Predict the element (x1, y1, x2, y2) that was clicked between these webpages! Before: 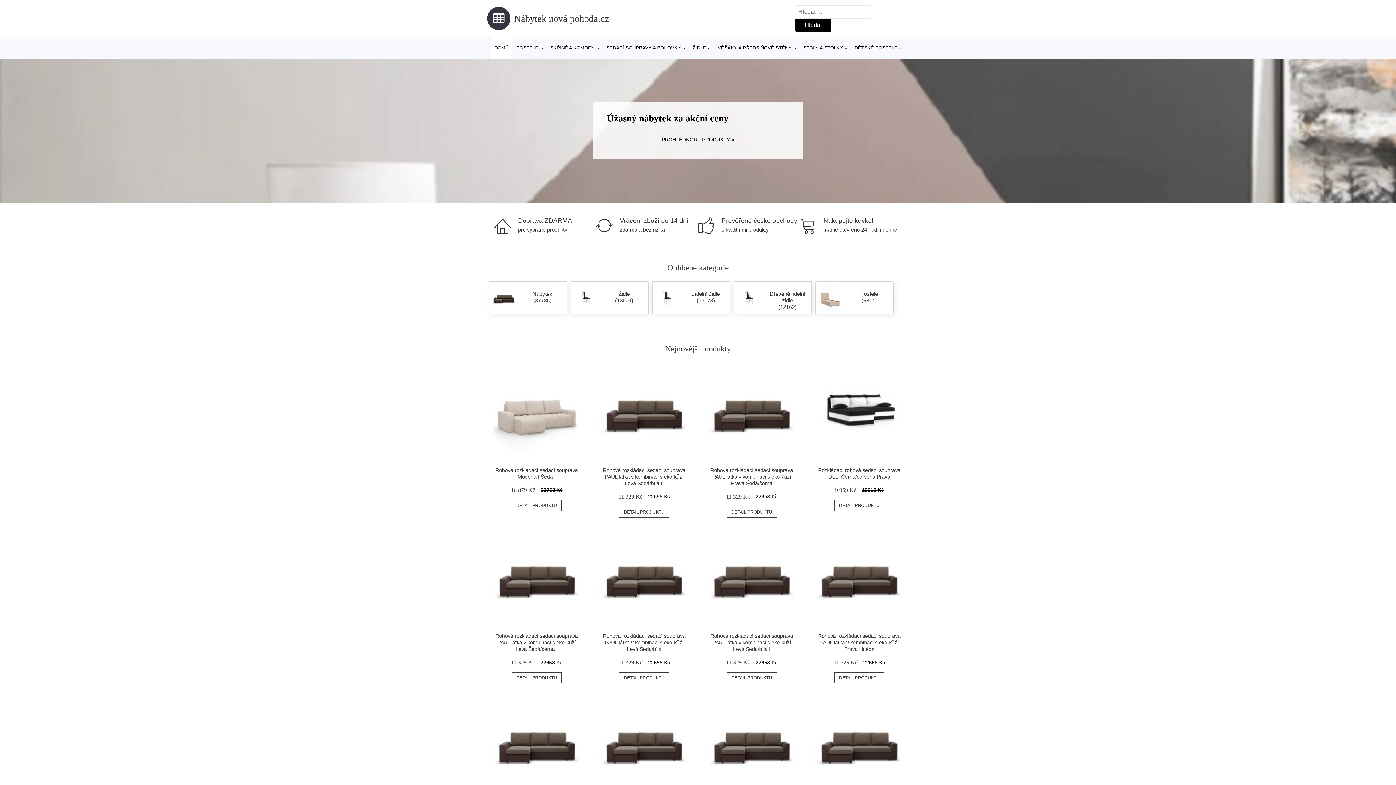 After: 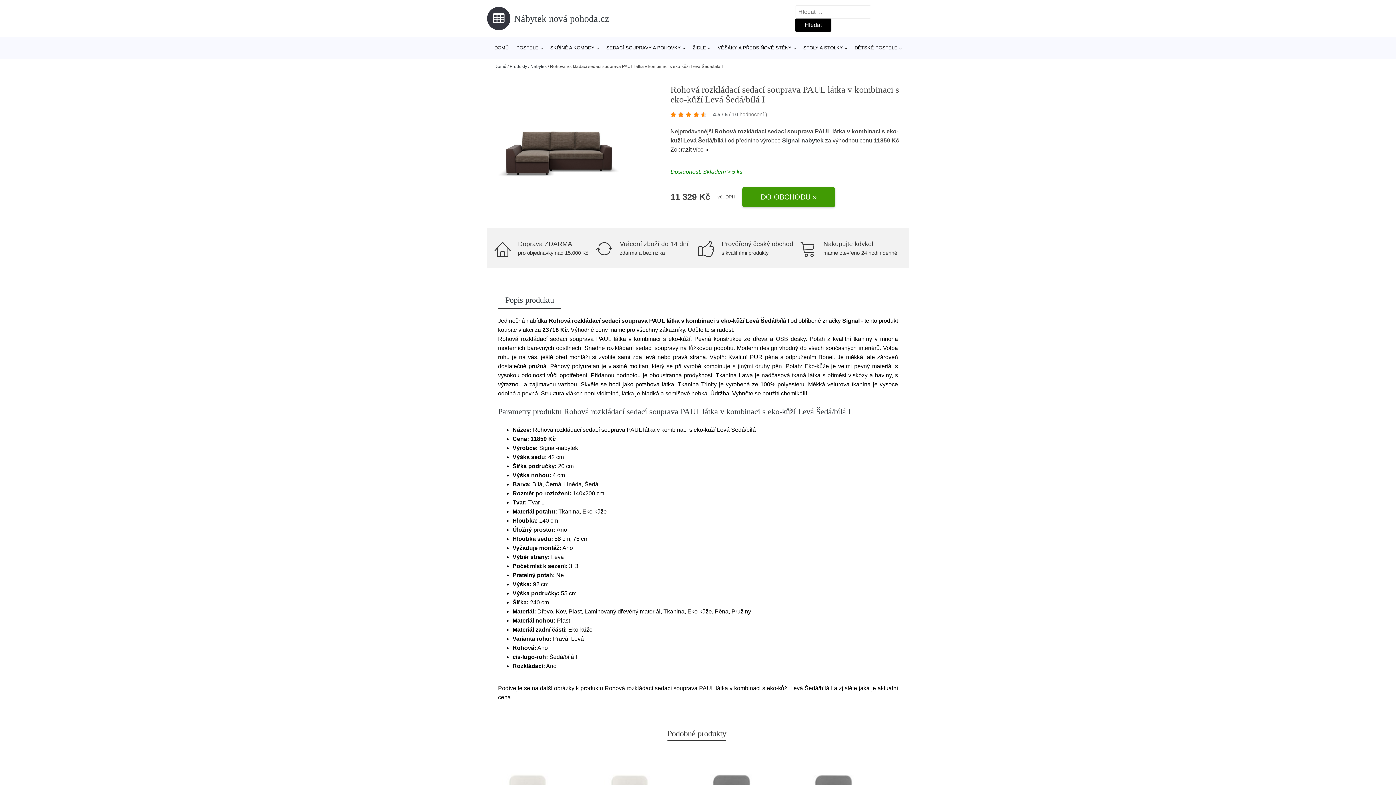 Action: bbox: (710, 633, 793, 652) label: Rohová rozkládací sedací souprava PAUL látka v kombinaci s eko-kůží Levá Šedá/bílá I